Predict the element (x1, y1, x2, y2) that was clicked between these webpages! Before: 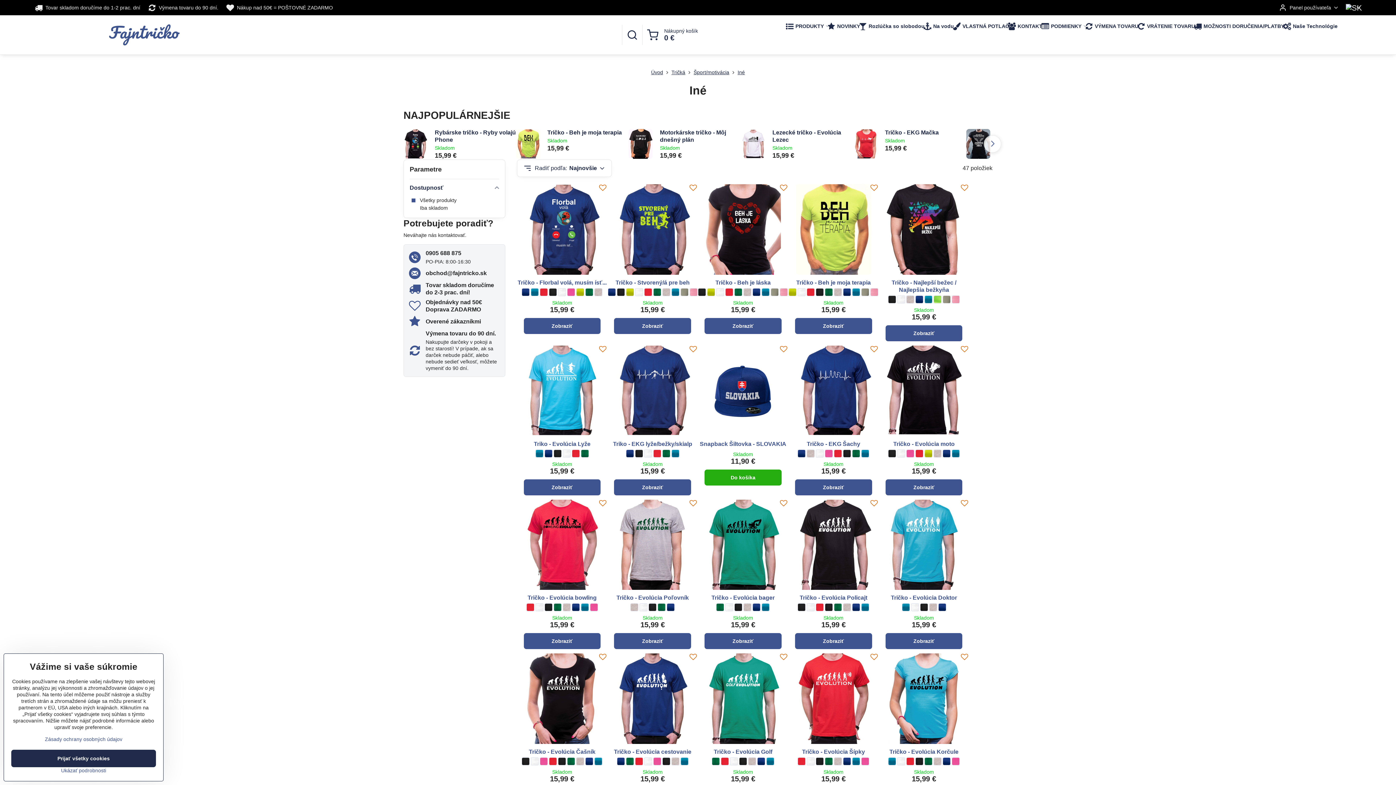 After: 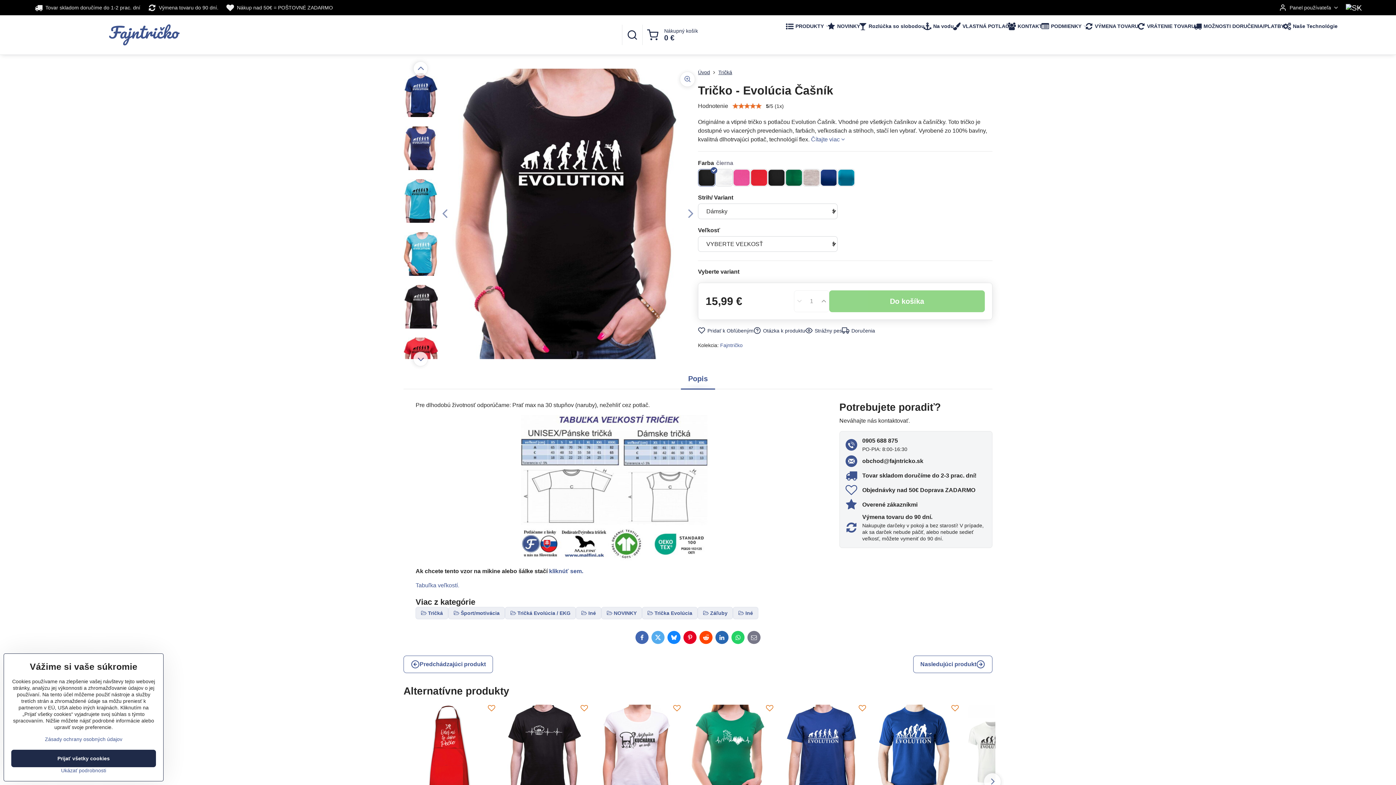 Action: label: Tričko - Evolúcia Čašník - Farba:
čierna bbox: (521, 757, 529, 765)